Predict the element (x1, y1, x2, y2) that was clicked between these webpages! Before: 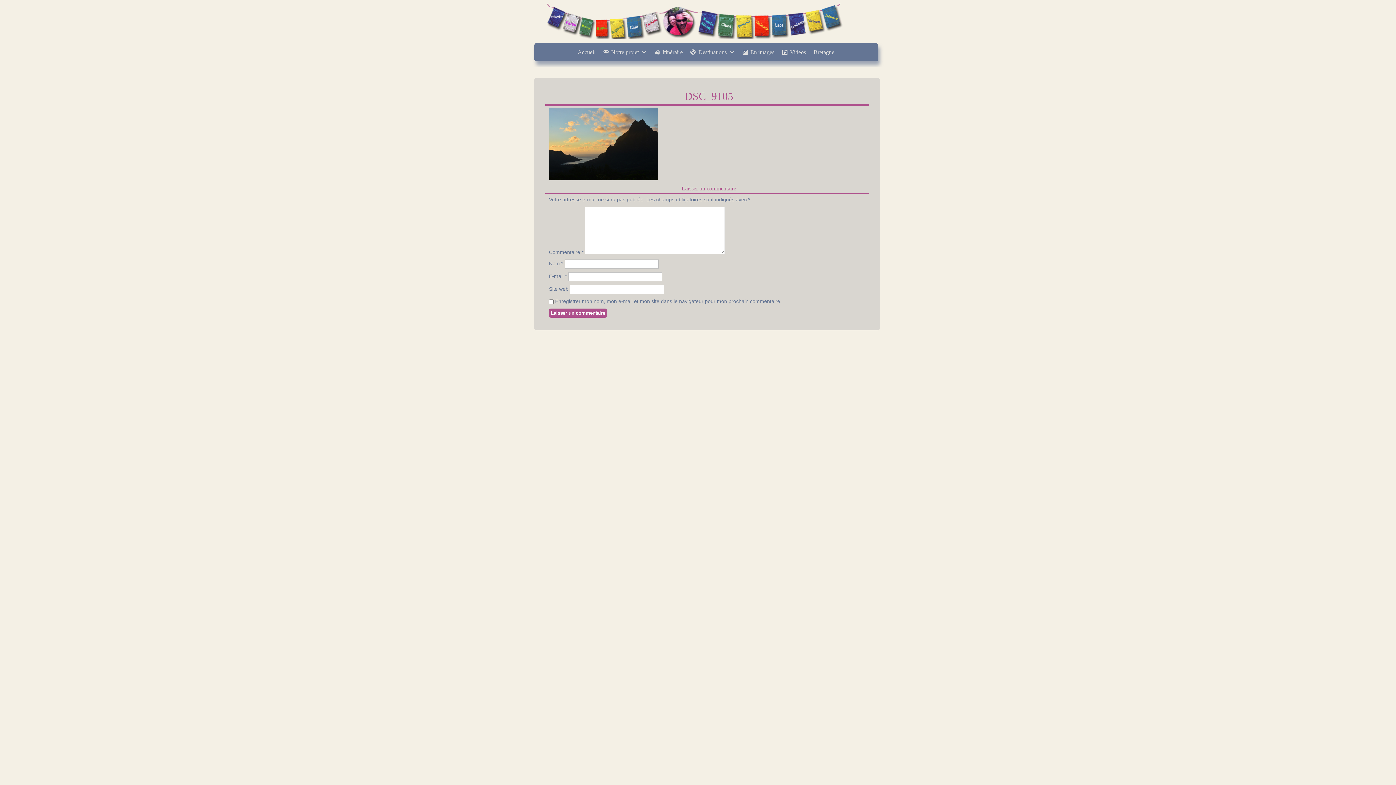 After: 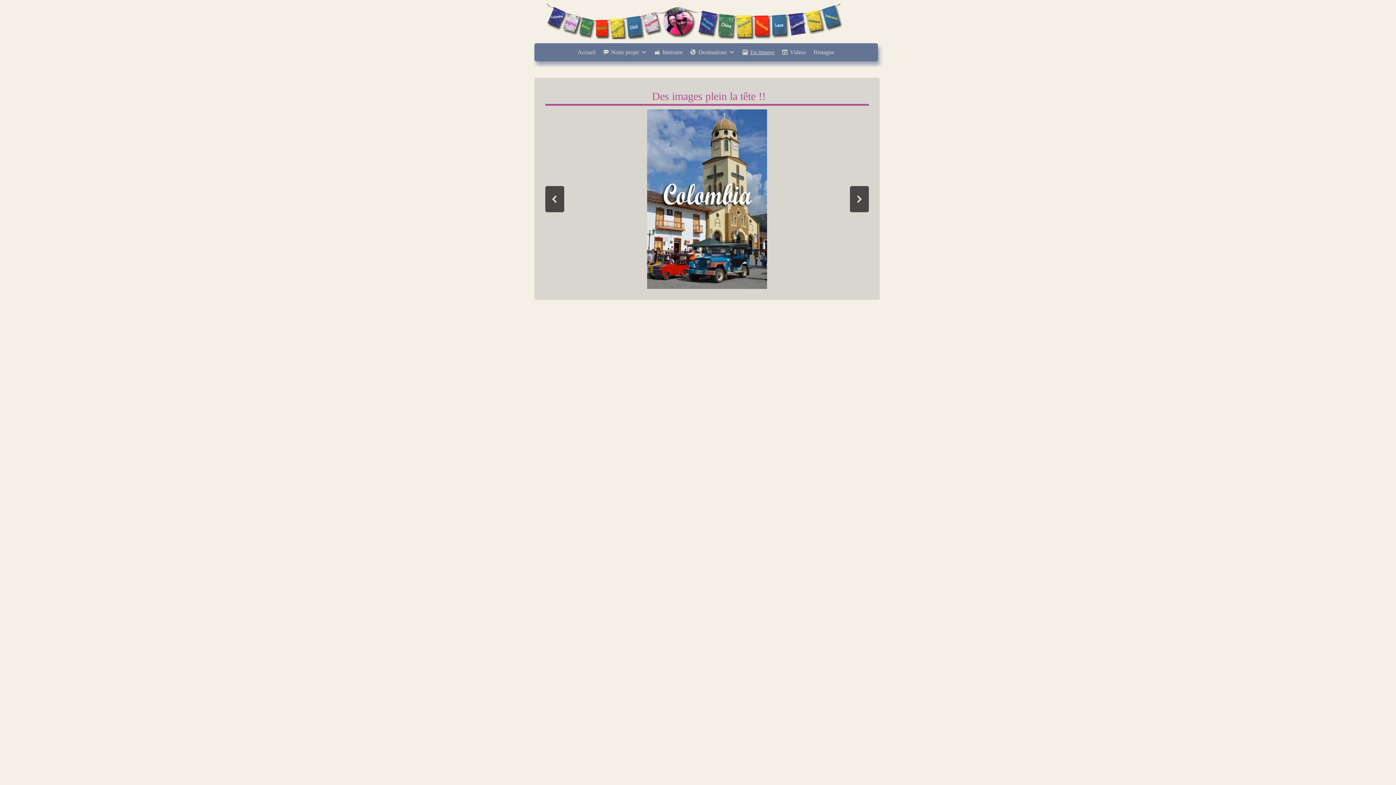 Action: label: En images bbox: (738, 45, 778, 59)